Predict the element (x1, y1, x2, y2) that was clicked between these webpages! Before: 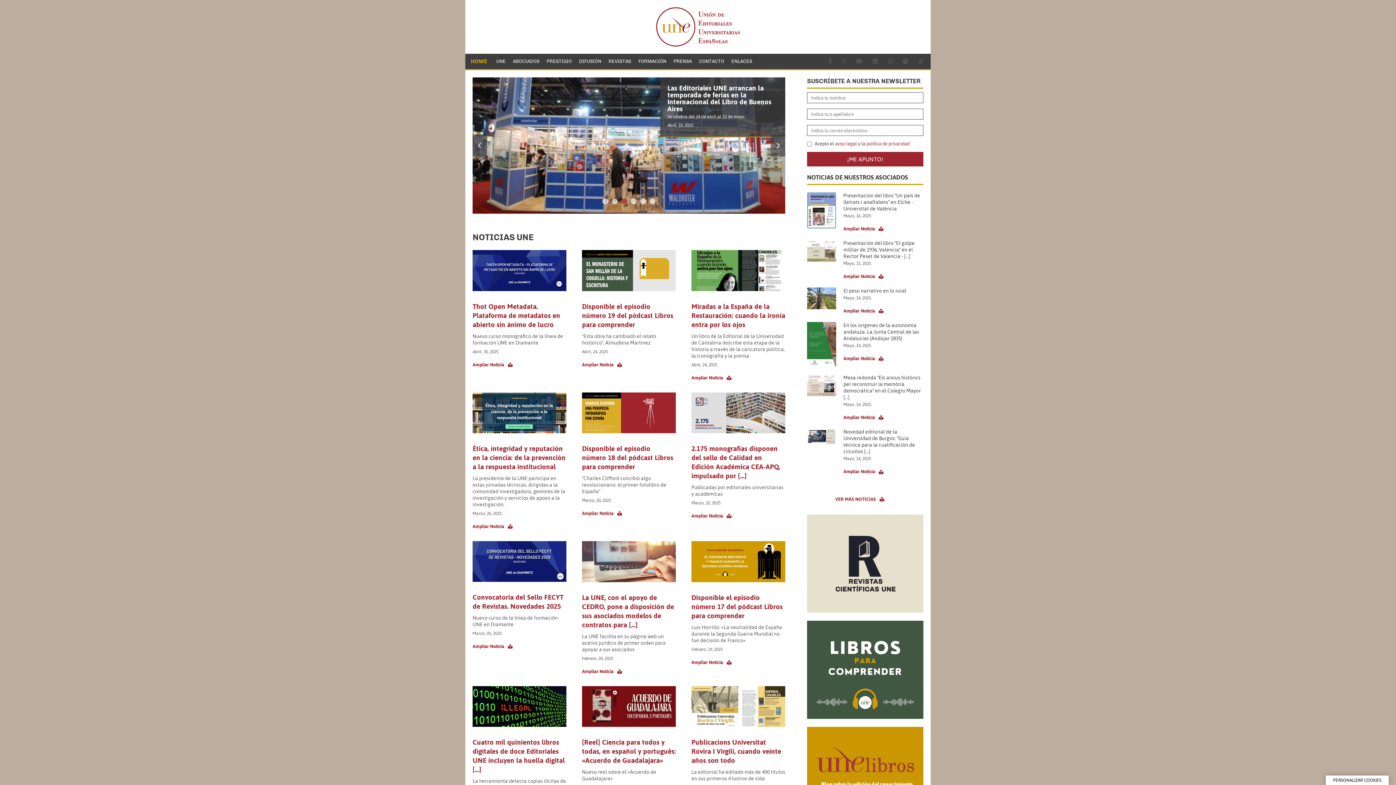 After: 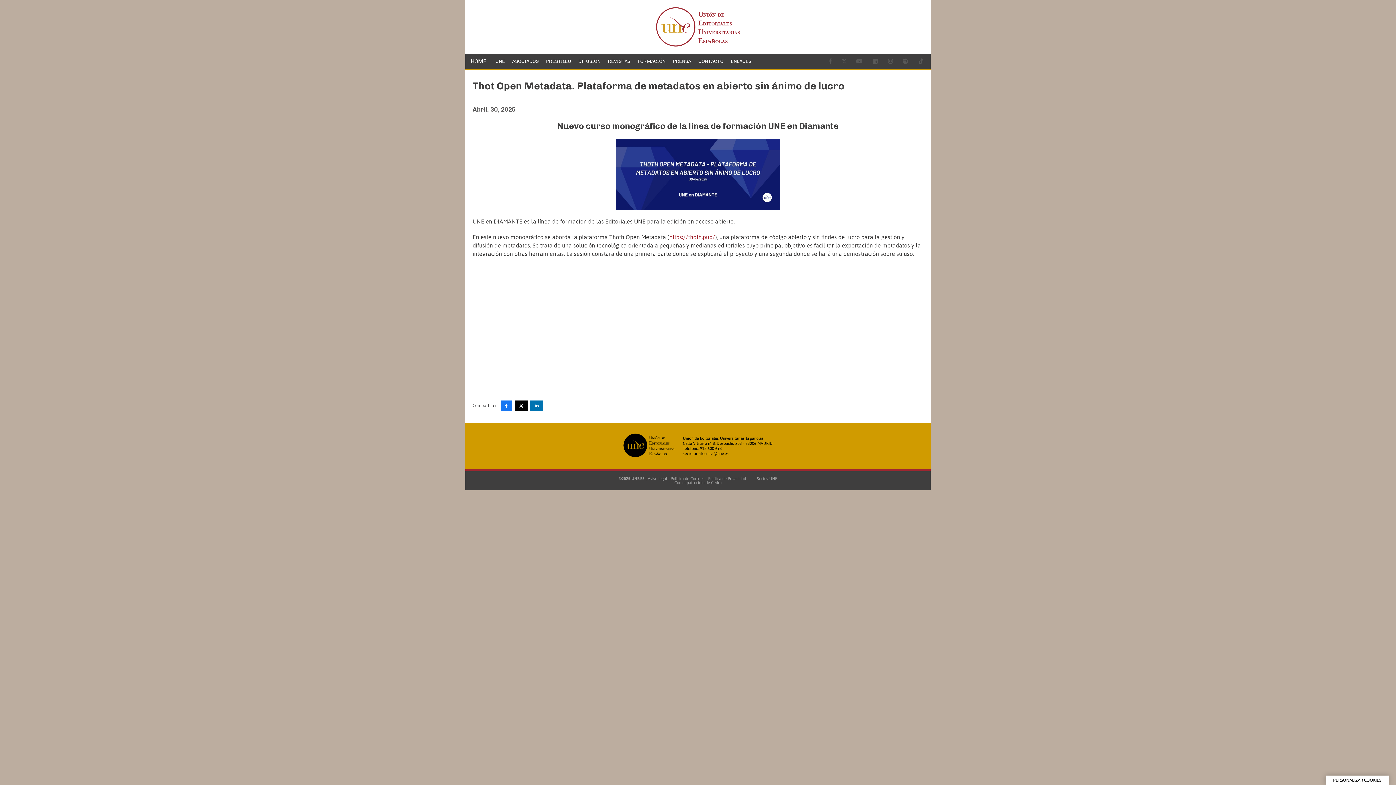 Action: bbox: (472, 302, 566, 329) label: Thot Open Metadata. Plataforma de metadatos en abierto sin ánimo de lucro